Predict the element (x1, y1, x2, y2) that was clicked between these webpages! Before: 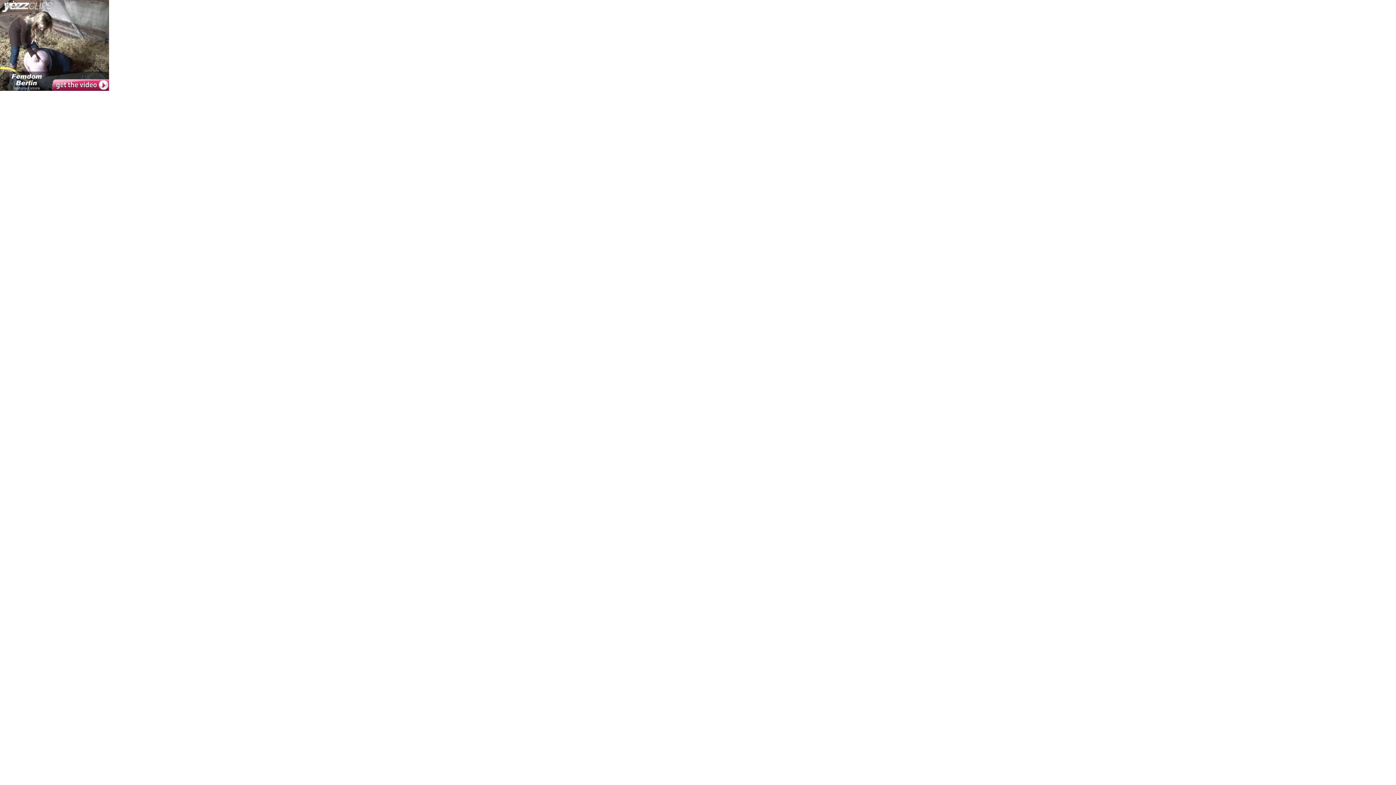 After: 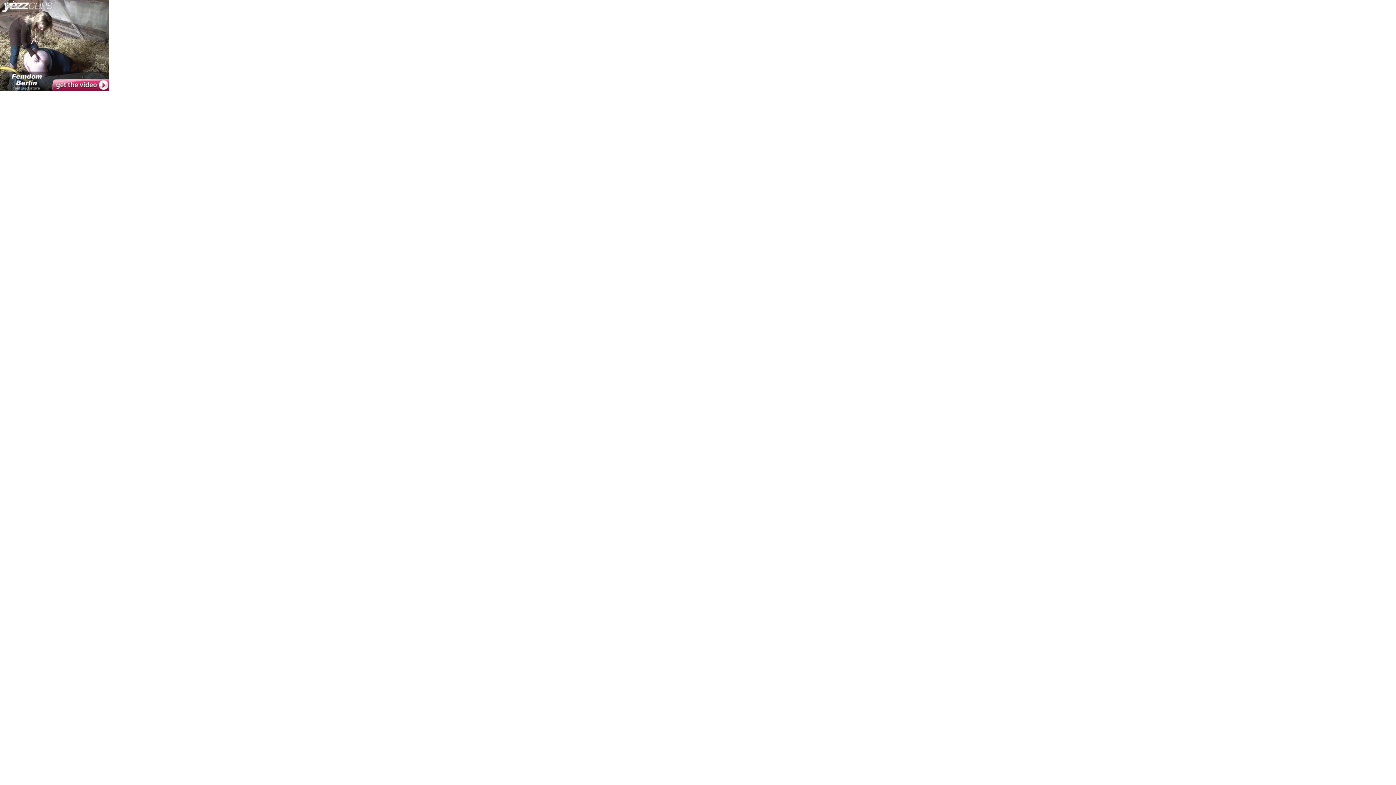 Action: bbox: (0, 85, 109, 92)